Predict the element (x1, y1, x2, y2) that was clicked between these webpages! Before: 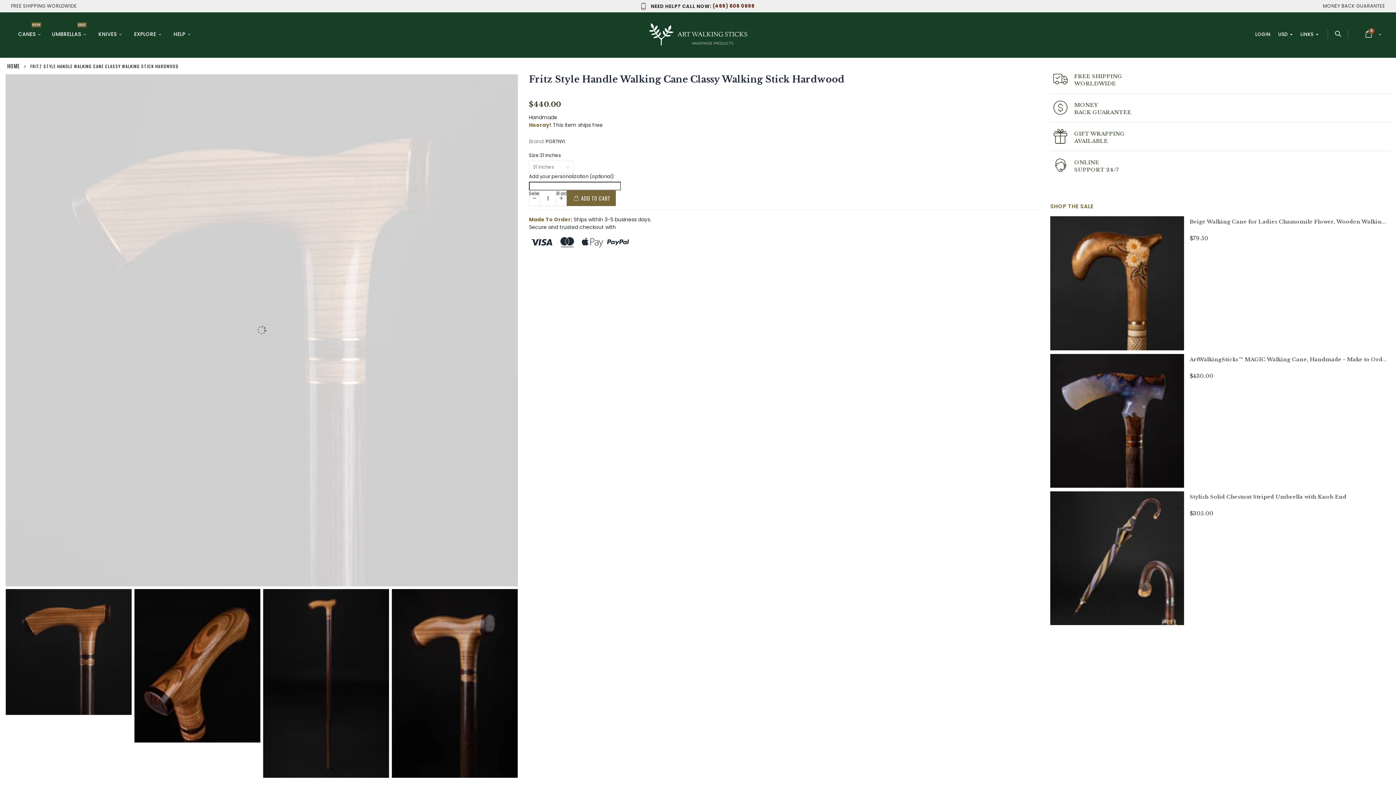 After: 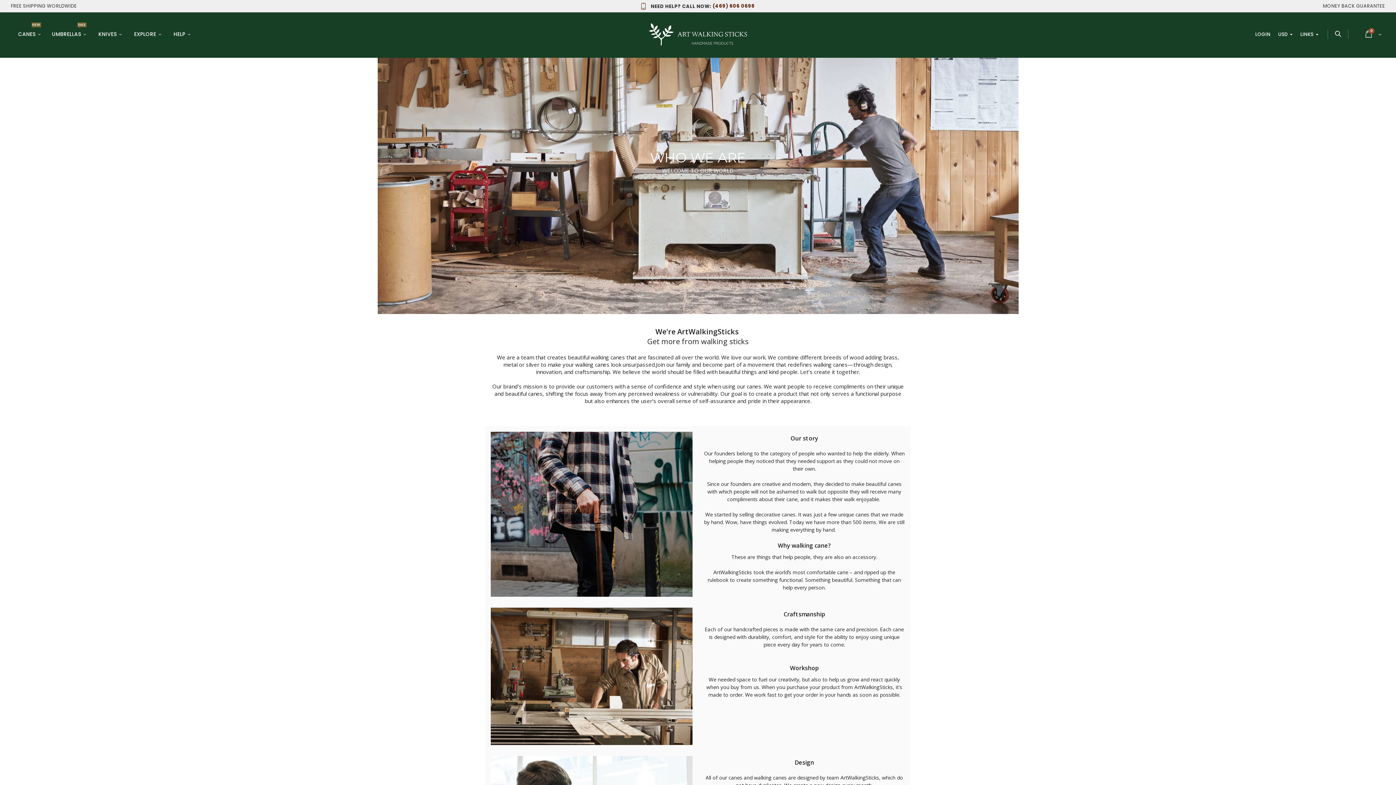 Action: label: EXPLORE bbox: (130, 26, 165, 42)